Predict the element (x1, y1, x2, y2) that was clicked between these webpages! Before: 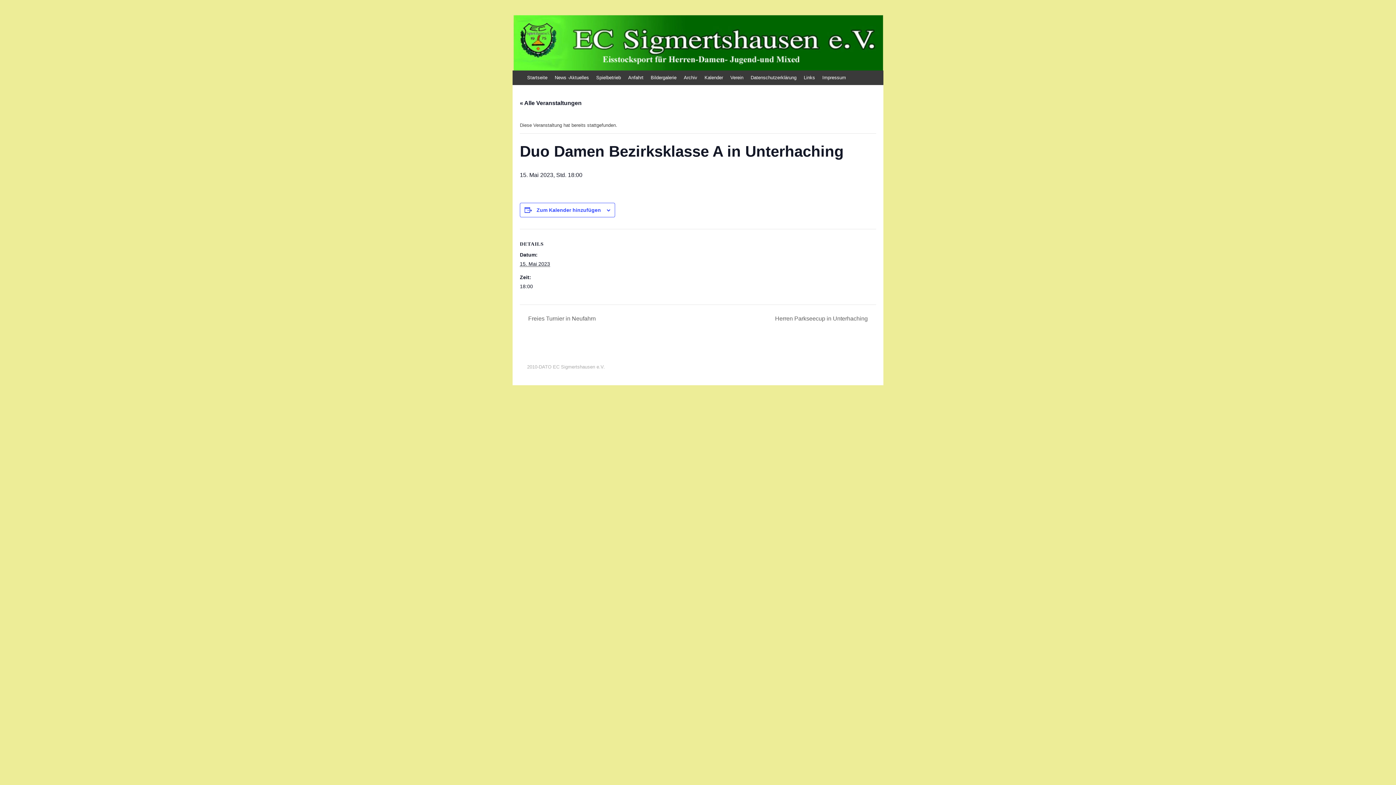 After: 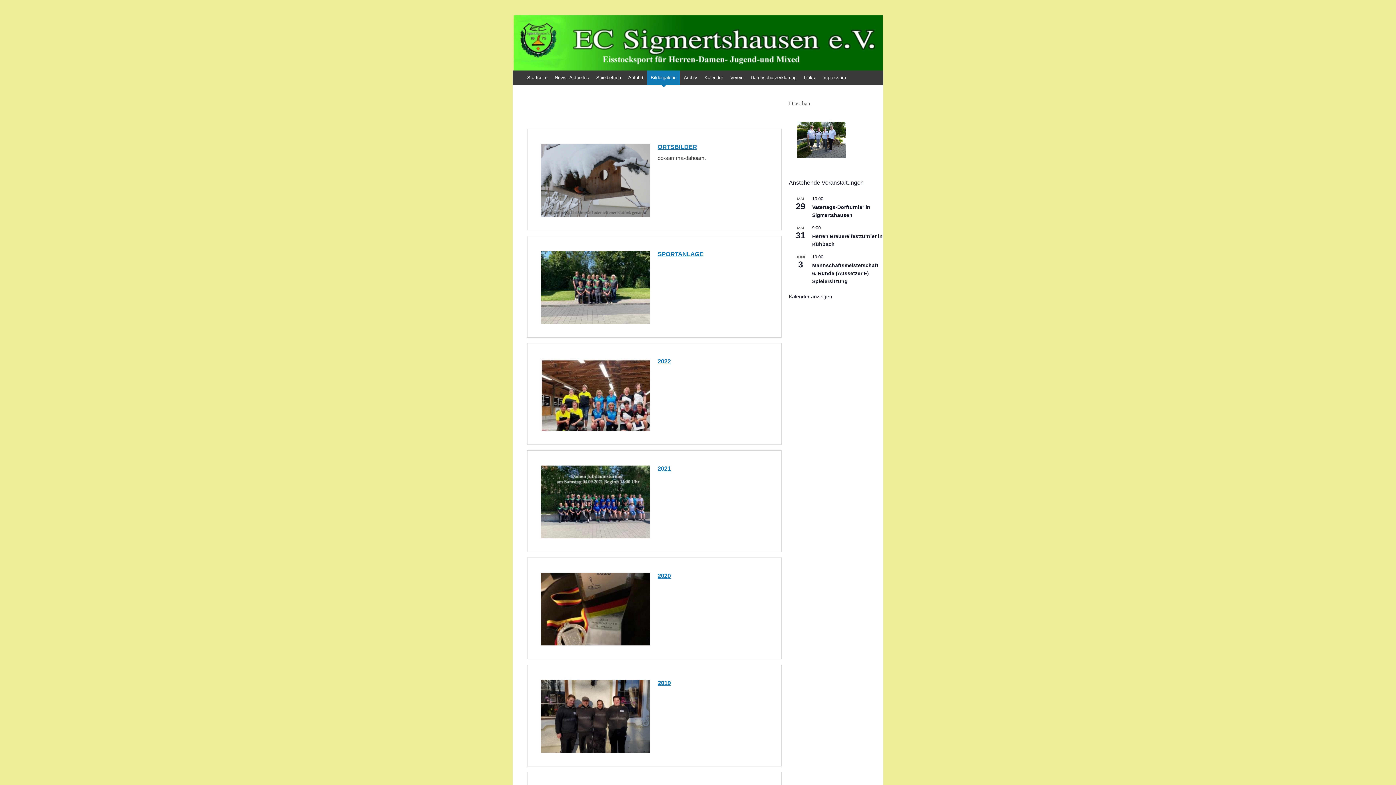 Action: bbox: (647, 70, 680, 85) label: Bildergalerie